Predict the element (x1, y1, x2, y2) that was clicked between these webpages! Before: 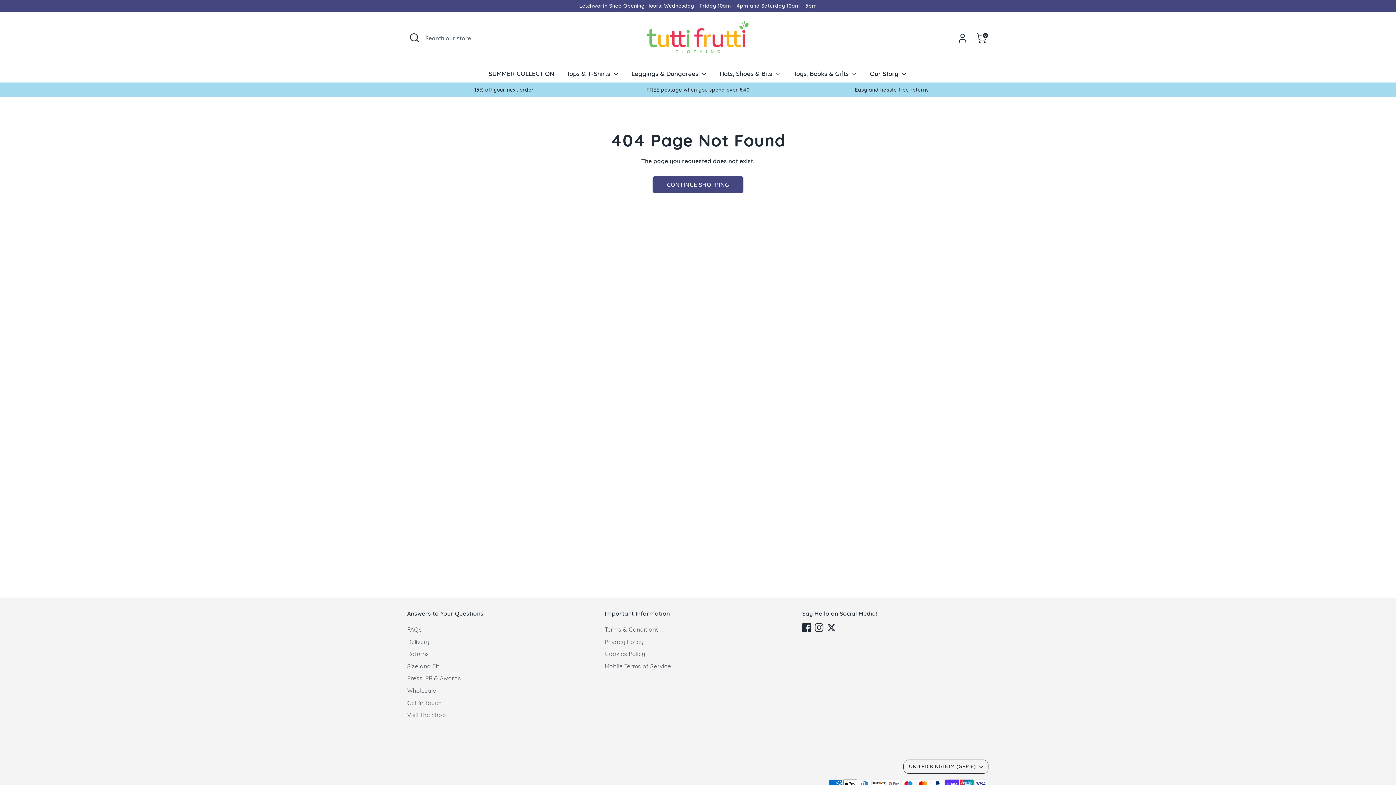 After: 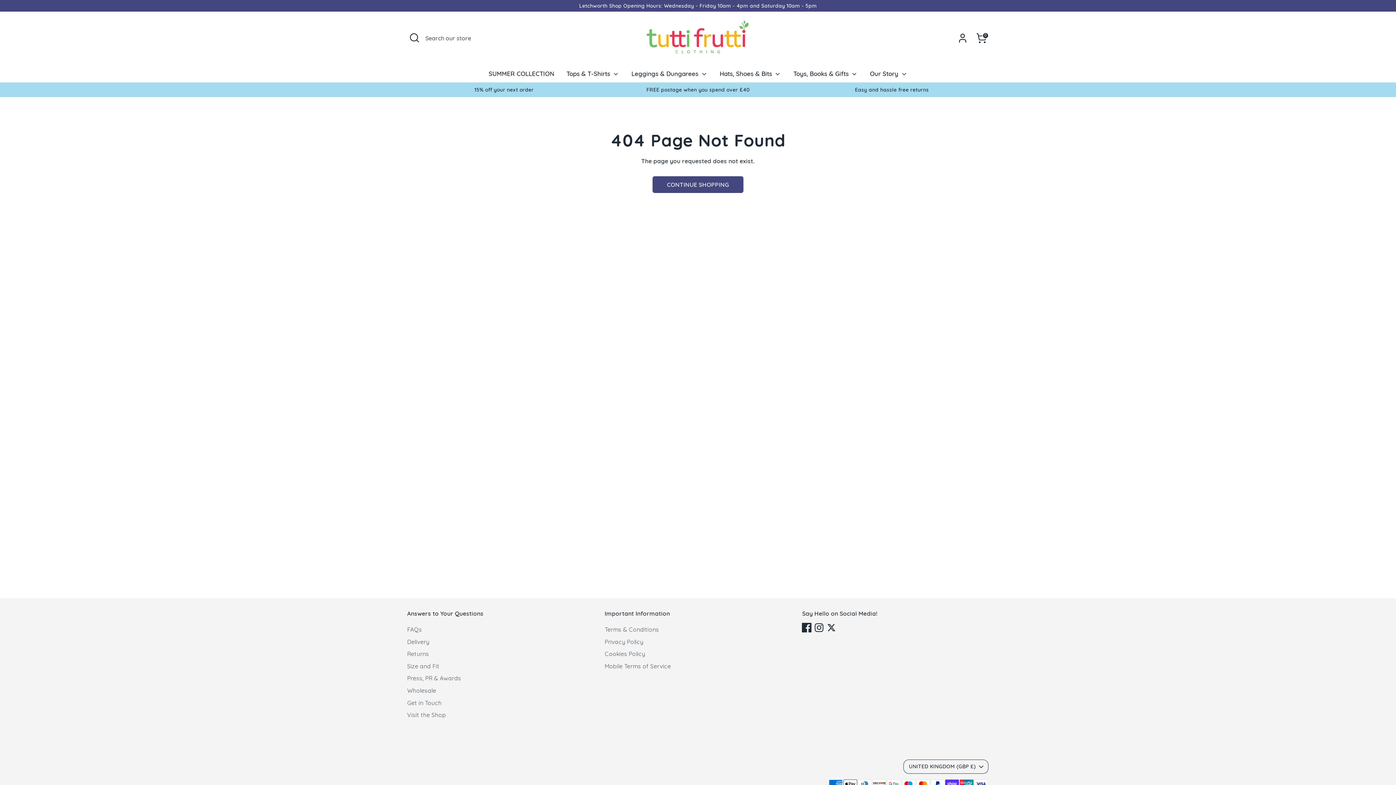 Action: label: Facebook bbox: (802, 623, 811, 632)